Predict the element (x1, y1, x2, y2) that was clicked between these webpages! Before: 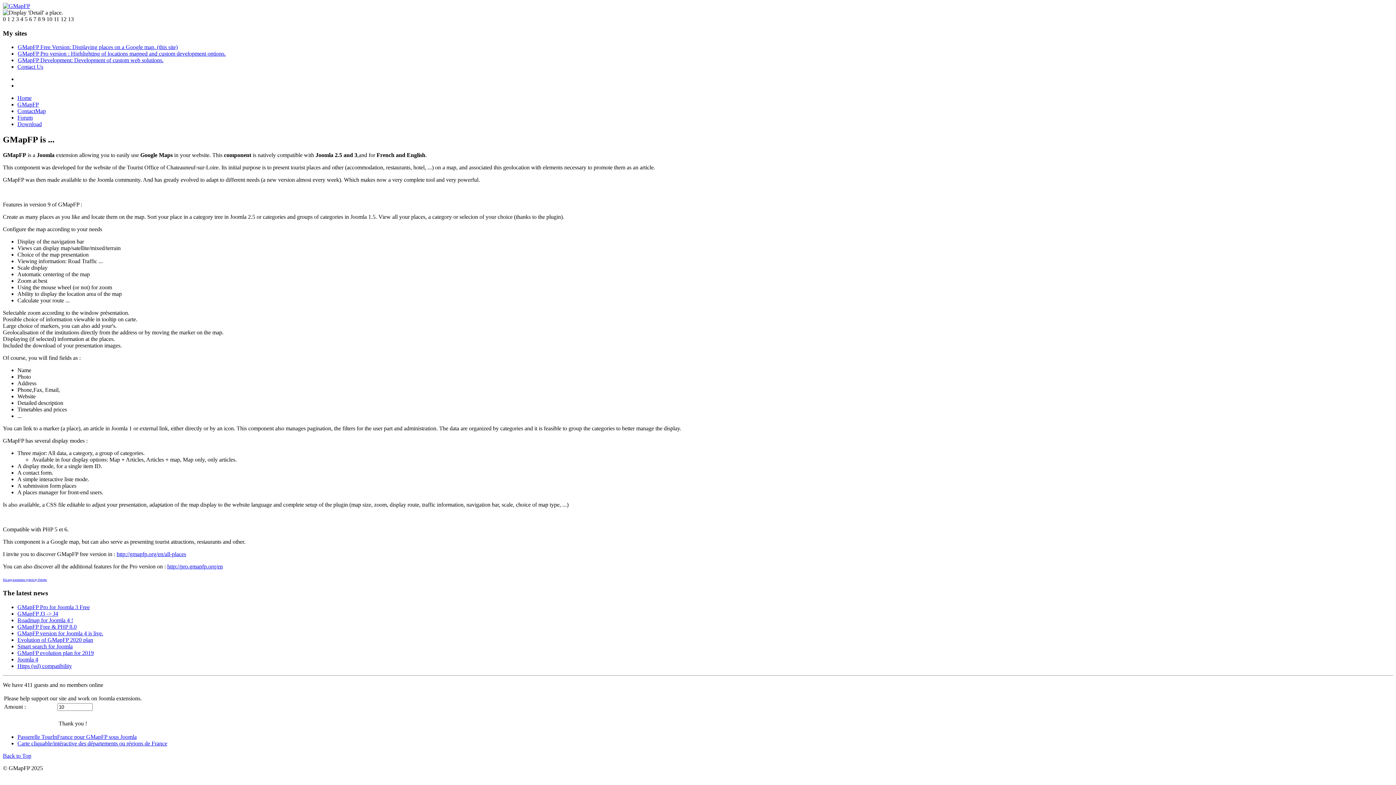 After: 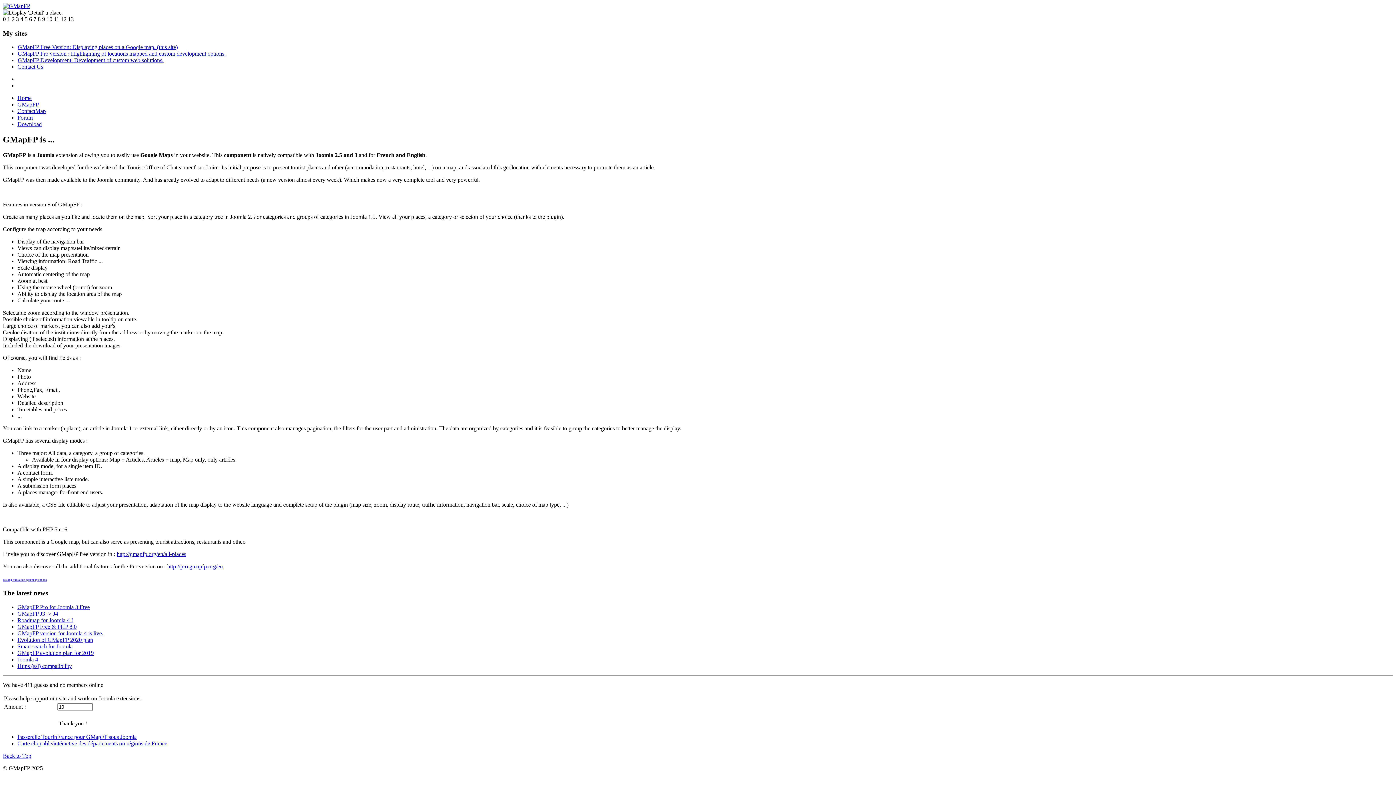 Action: bbox: (17, 57, 163, 63) label: GMapFP Development: Development of custom web solutions.